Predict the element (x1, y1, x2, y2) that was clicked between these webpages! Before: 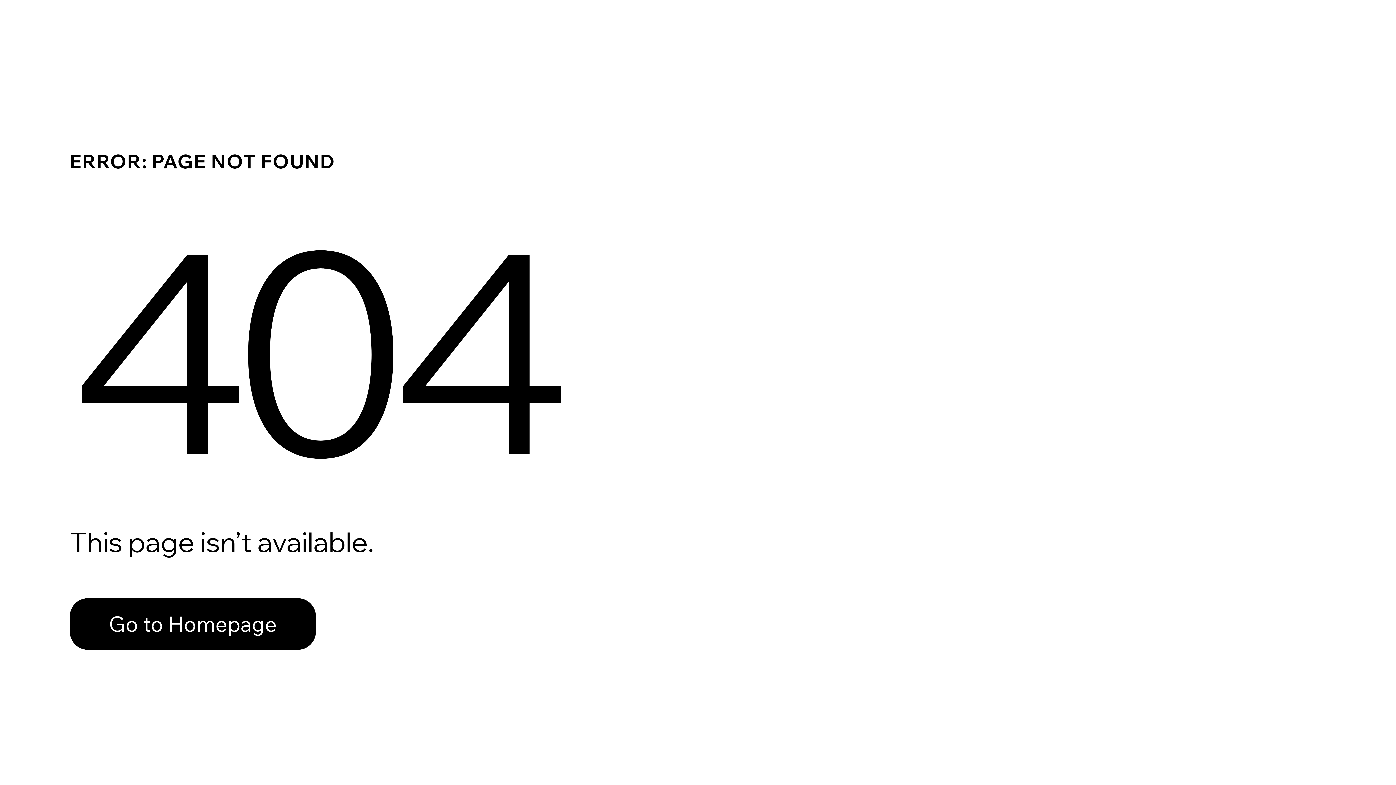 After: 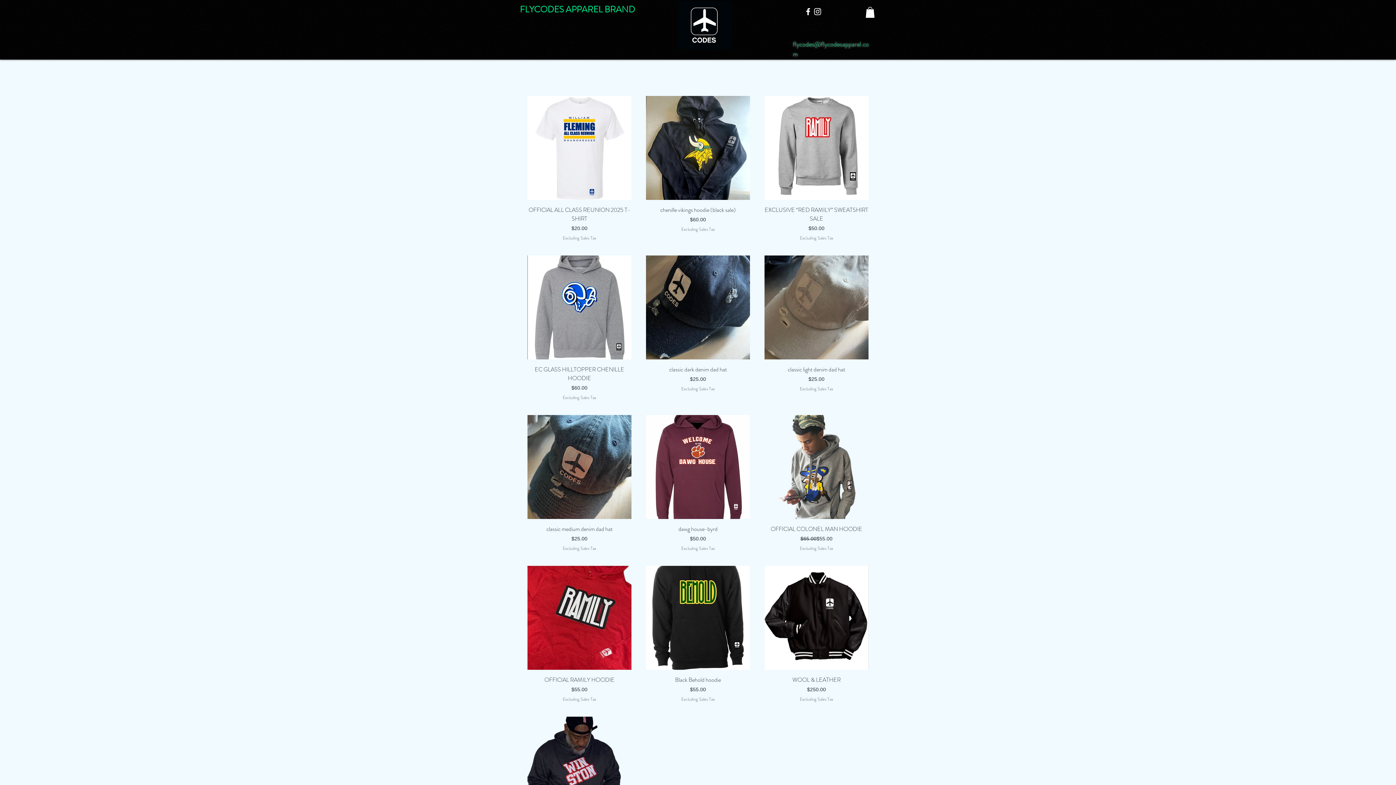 Action: bbox: (69, 598, 316, 650) label: Go to Homepage